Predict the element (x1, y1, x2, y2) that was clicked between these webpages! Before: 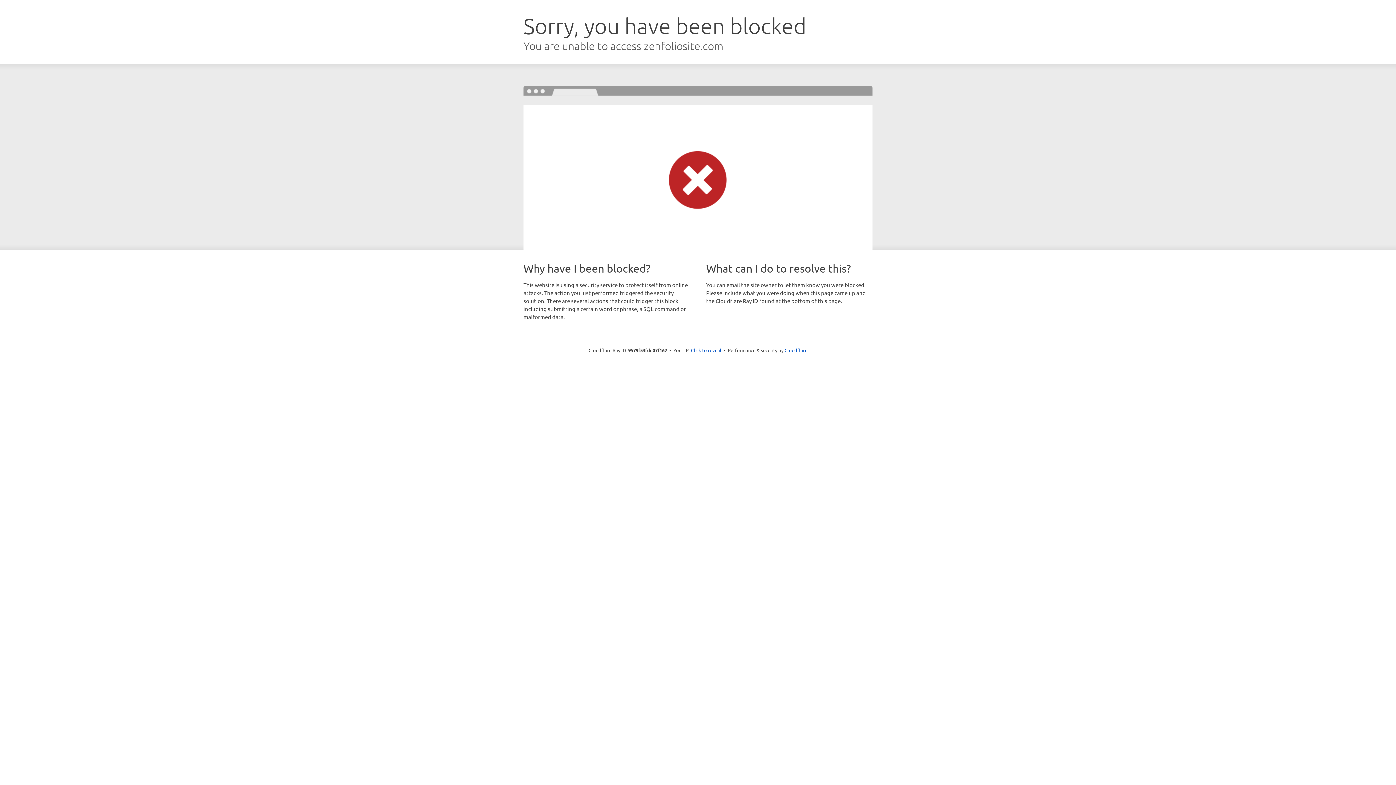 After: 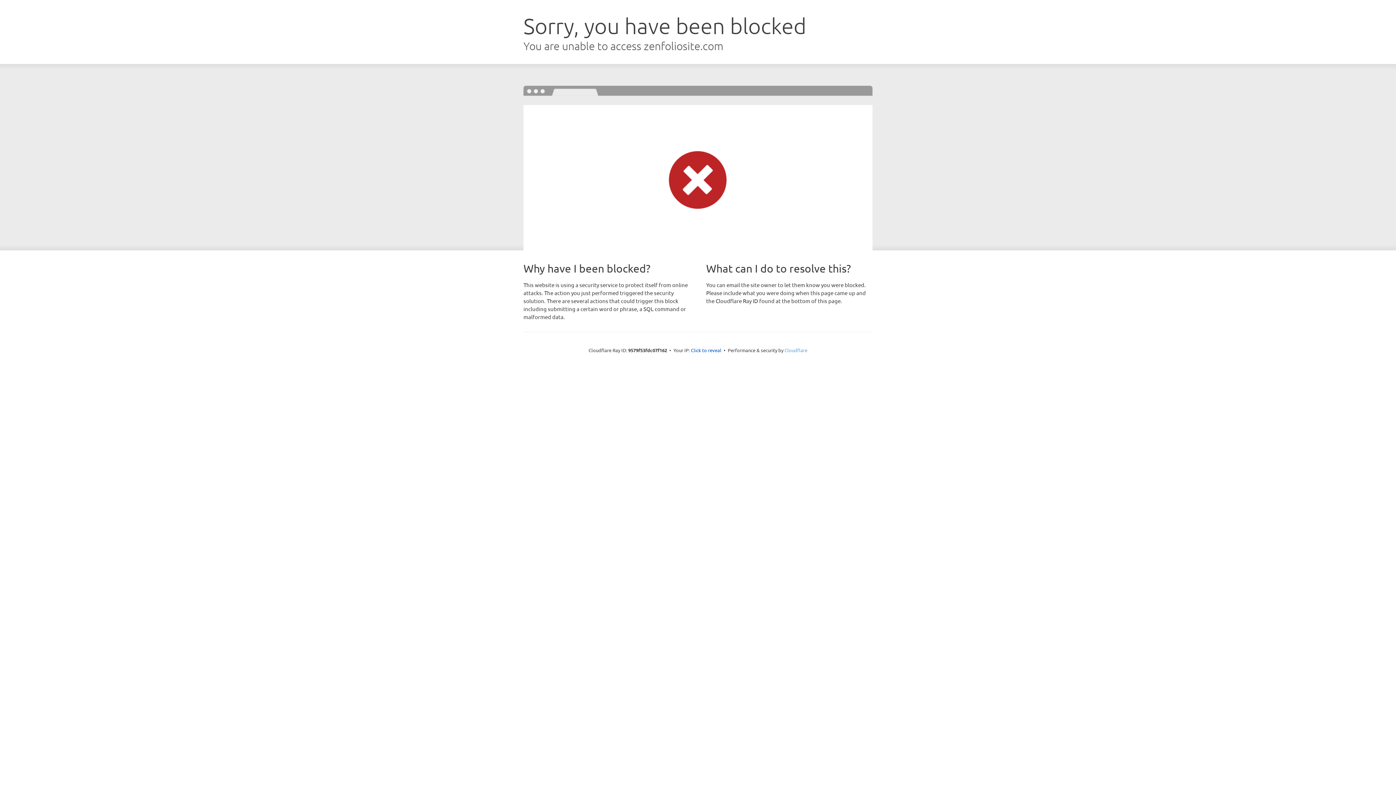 Action: bbox: (784, 347, 807, 353) label: Cloudflare